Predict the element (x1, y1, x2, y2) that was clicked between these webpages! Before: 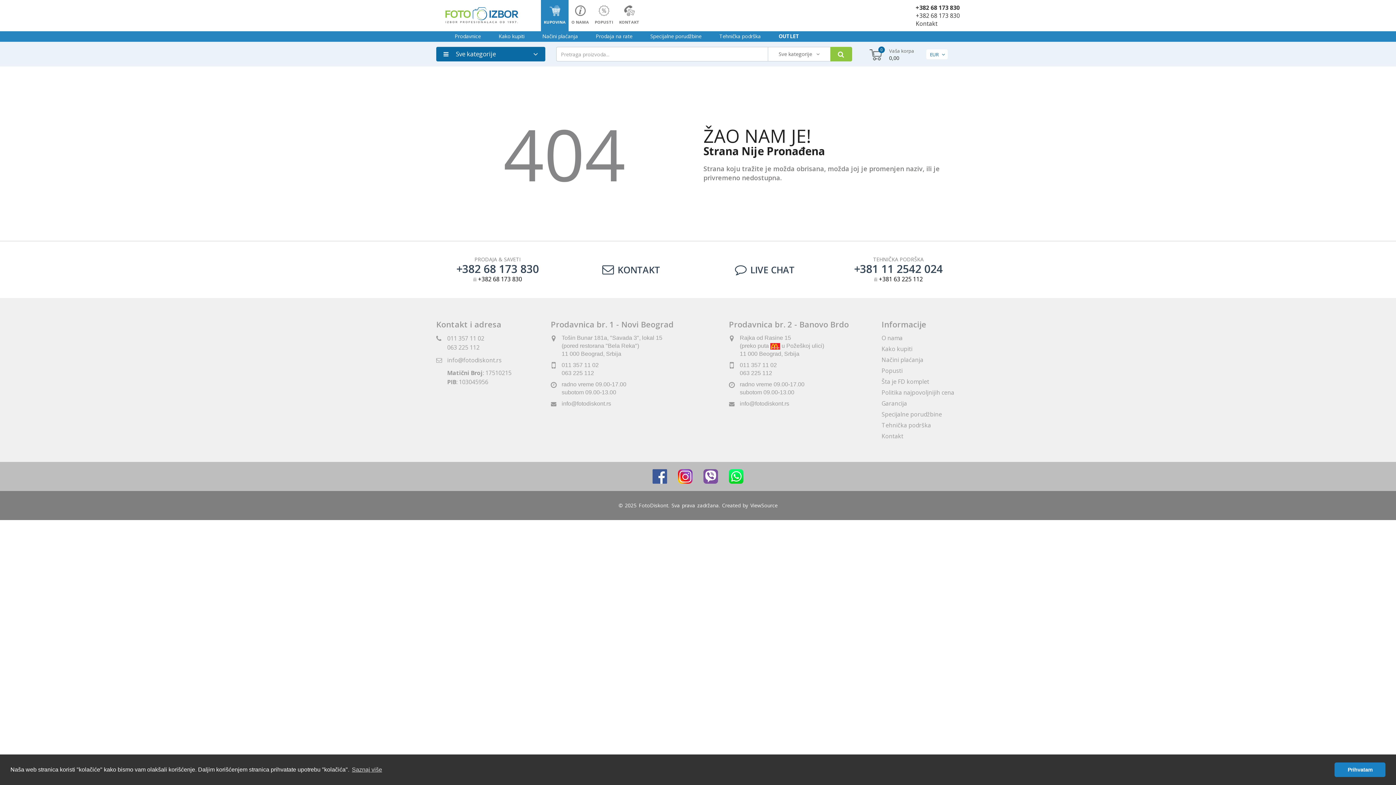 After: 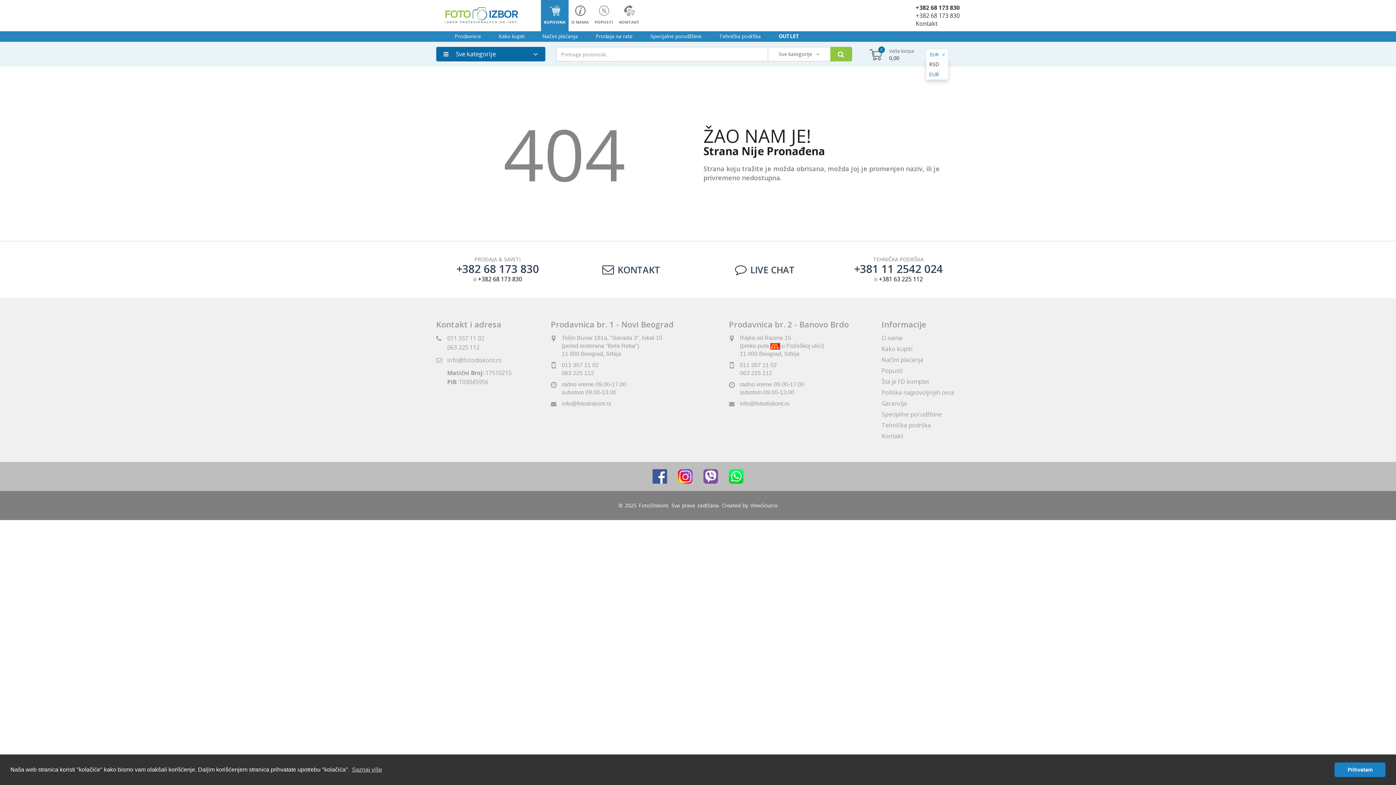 Action: bbox: (926, 49, 947, 59) label: EUR